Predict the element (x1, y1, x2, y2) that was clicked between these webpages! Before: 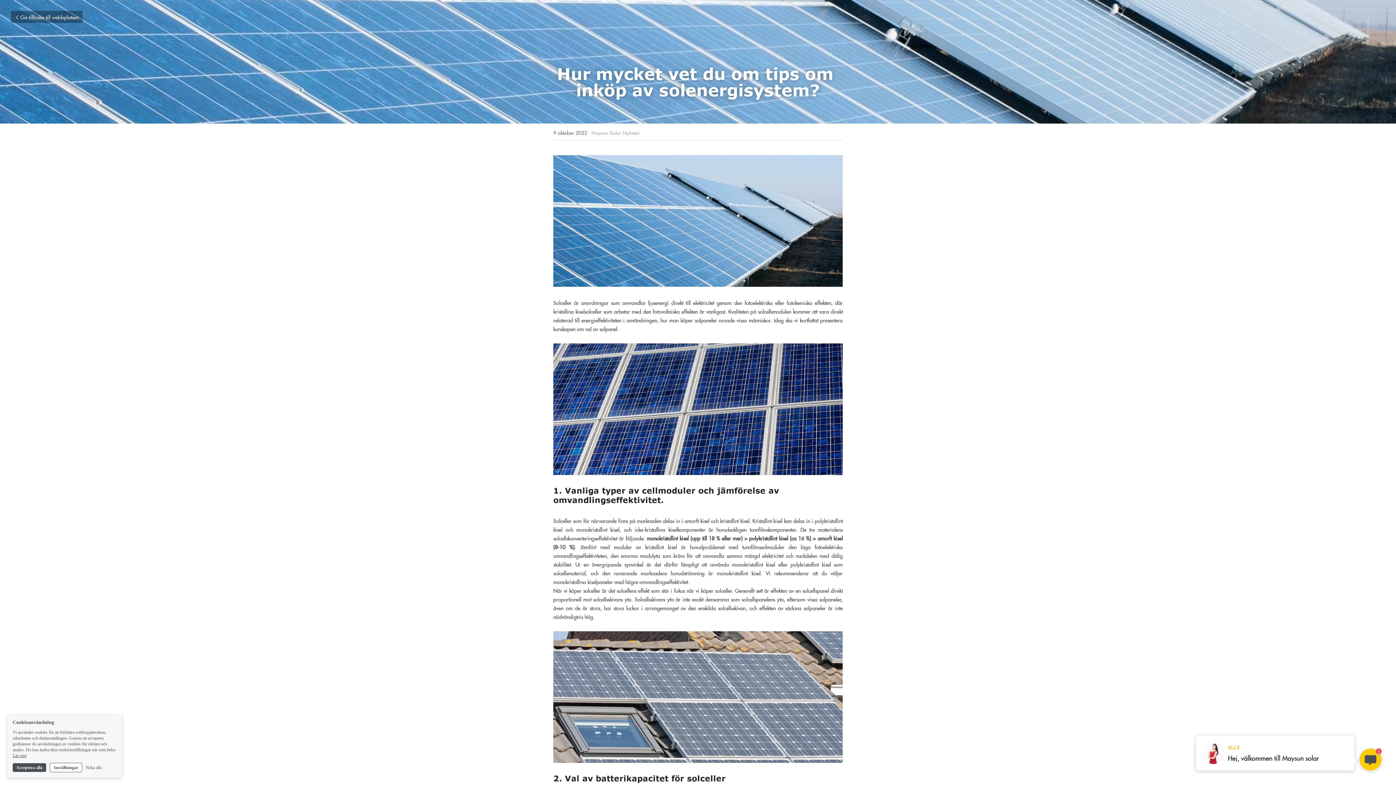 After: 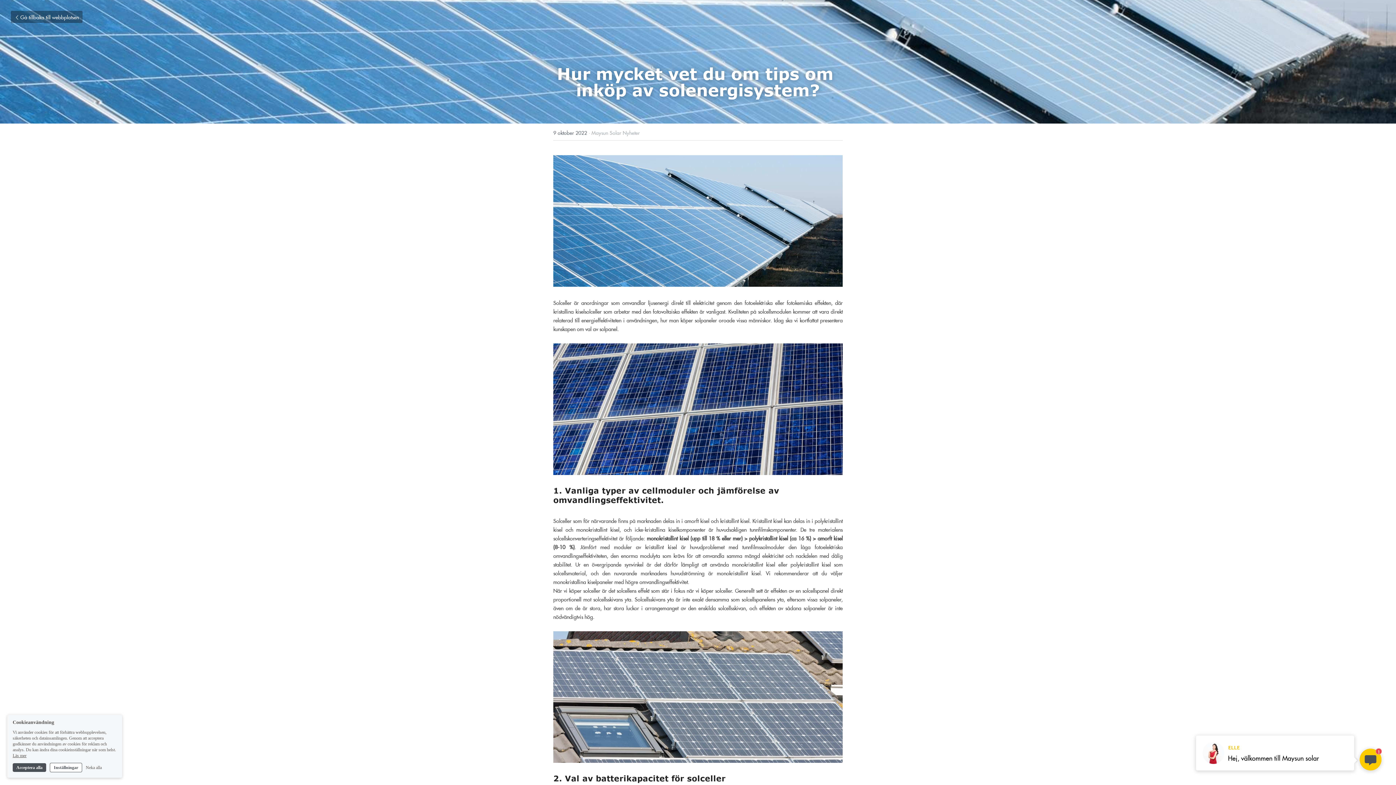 Action: label: Läs mer bbox: (12, 753, 26, 758)